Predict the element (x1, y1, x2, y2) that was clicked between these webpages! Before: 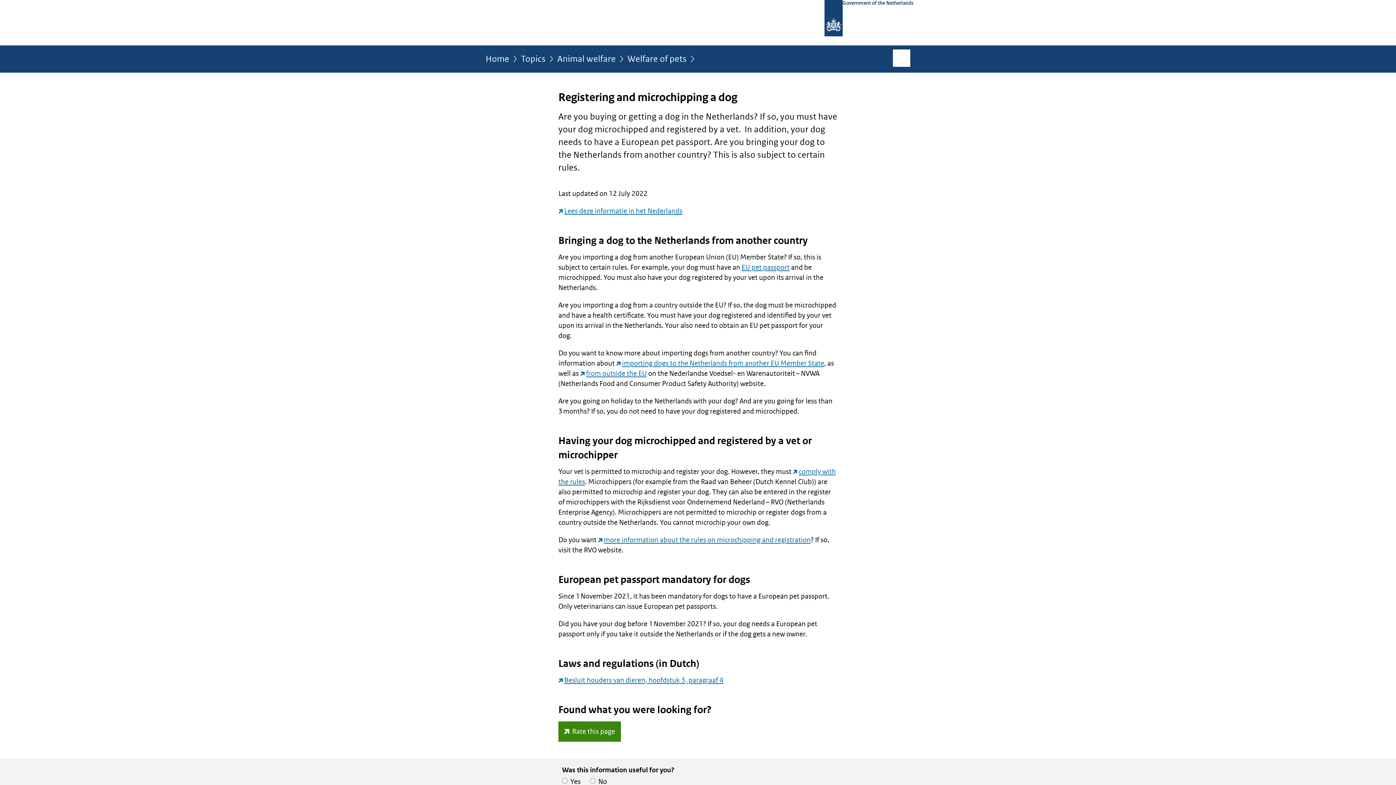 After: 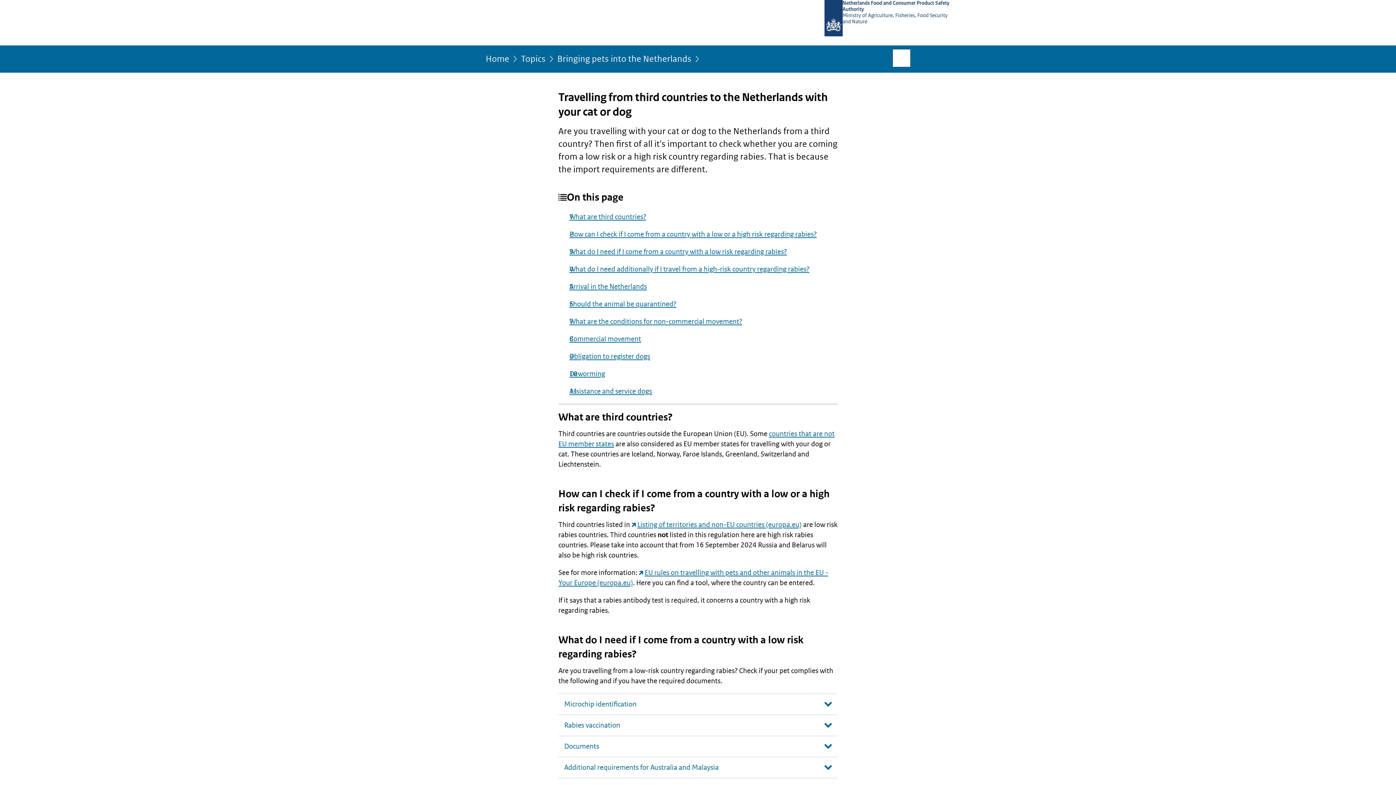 Action: label: from outside the EU (opens external website) bbox: (580, 369, 646, 378)